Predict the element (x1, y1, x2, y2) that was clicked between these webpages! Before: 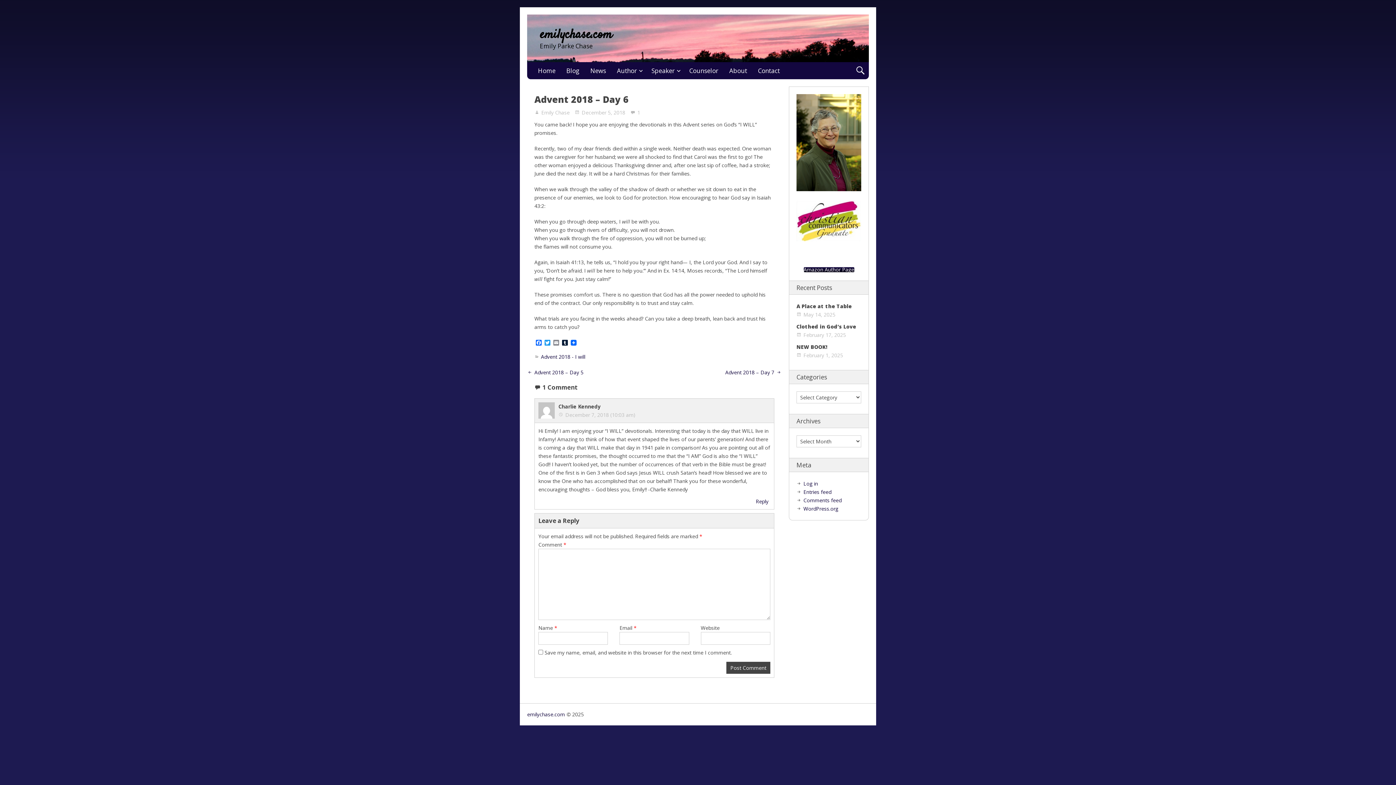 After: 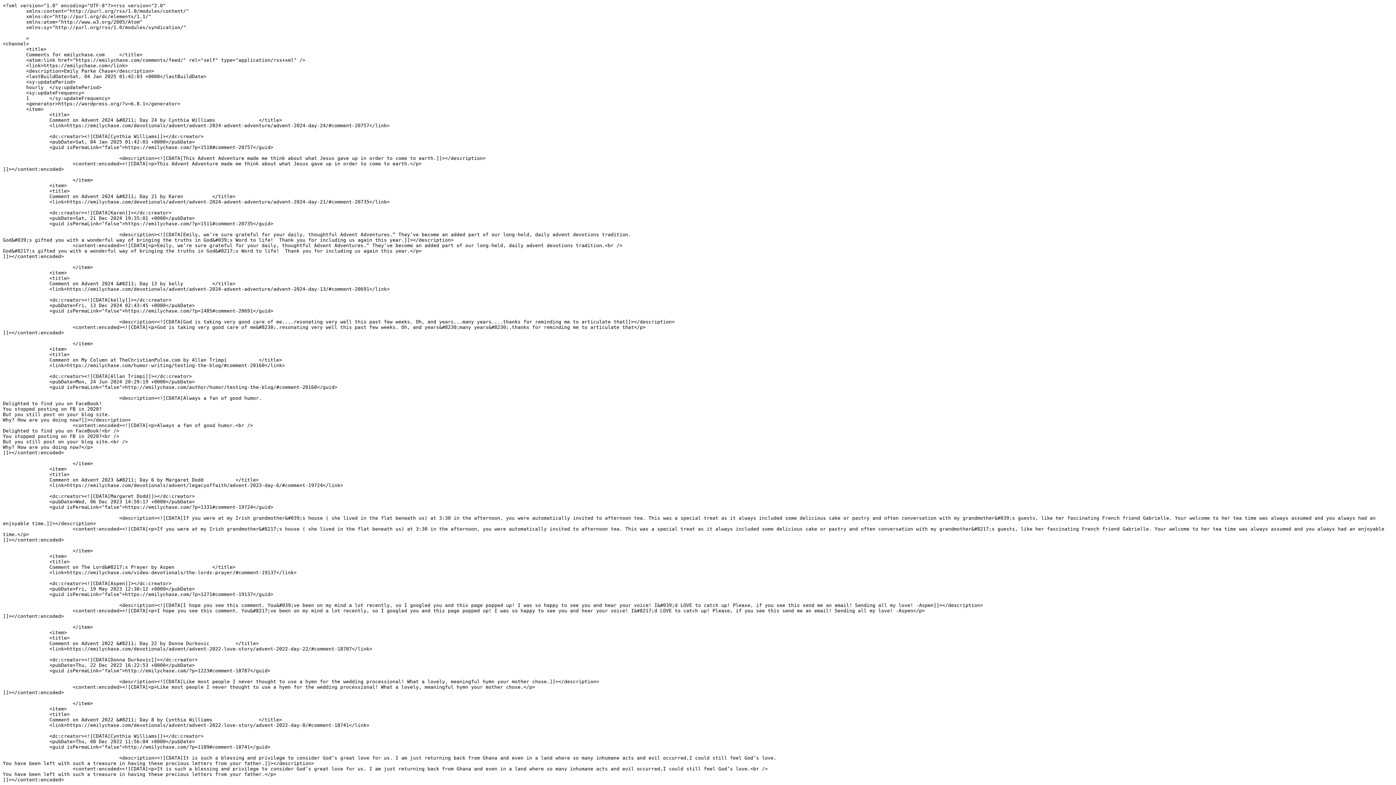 Action: bbox: (803, 497, 841, 504) label: Comments feed